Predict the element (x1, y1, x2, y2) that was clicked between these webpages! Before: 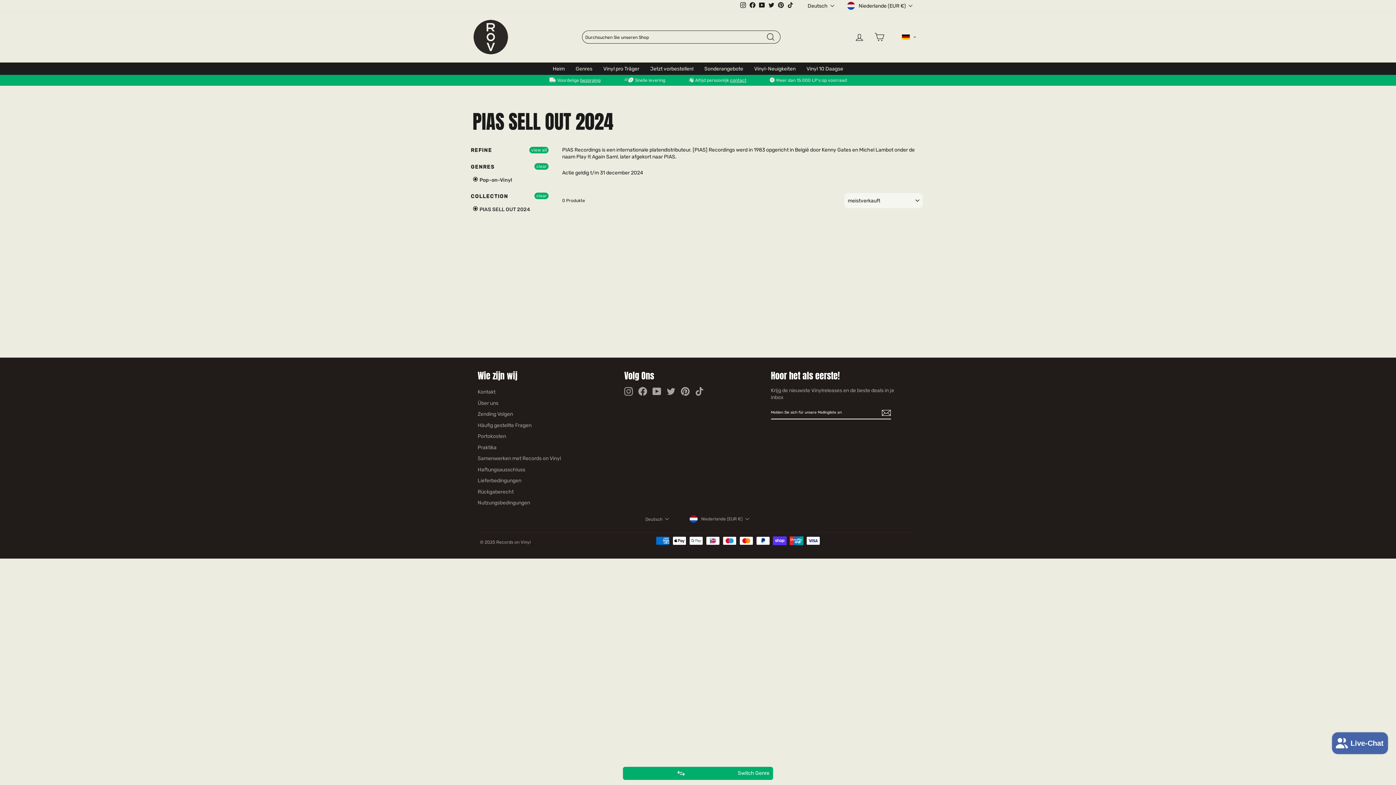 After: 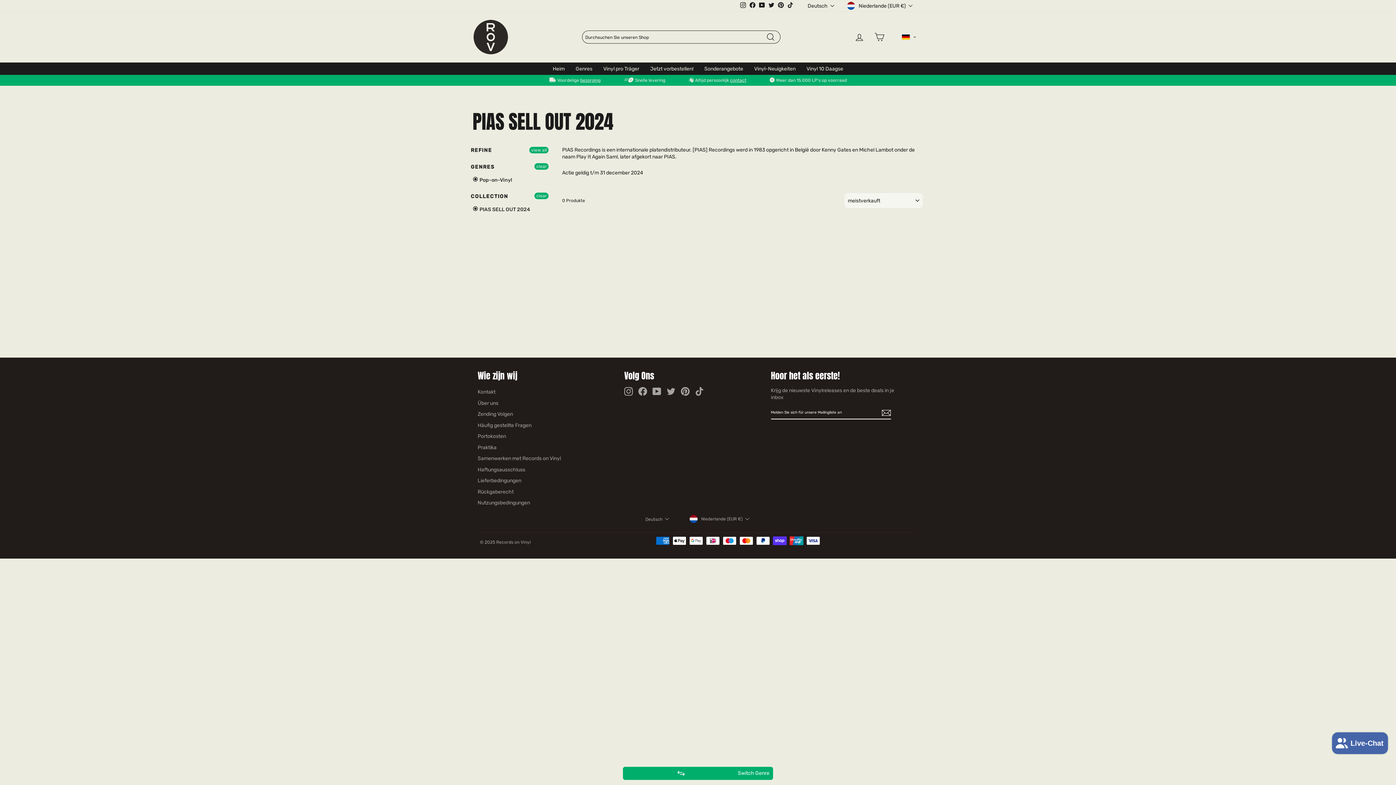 Action: label: Pinterest bbox: (776, 1, 785, 10)